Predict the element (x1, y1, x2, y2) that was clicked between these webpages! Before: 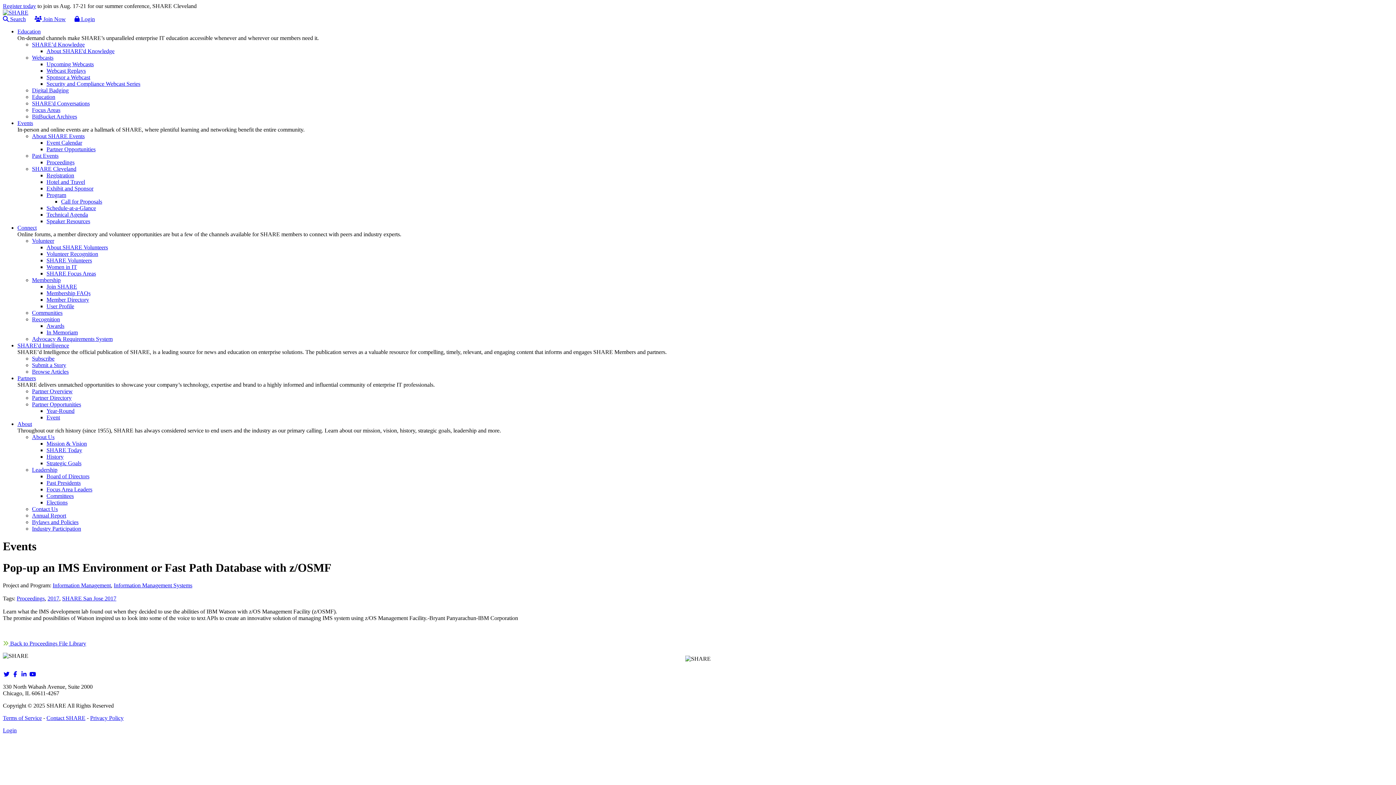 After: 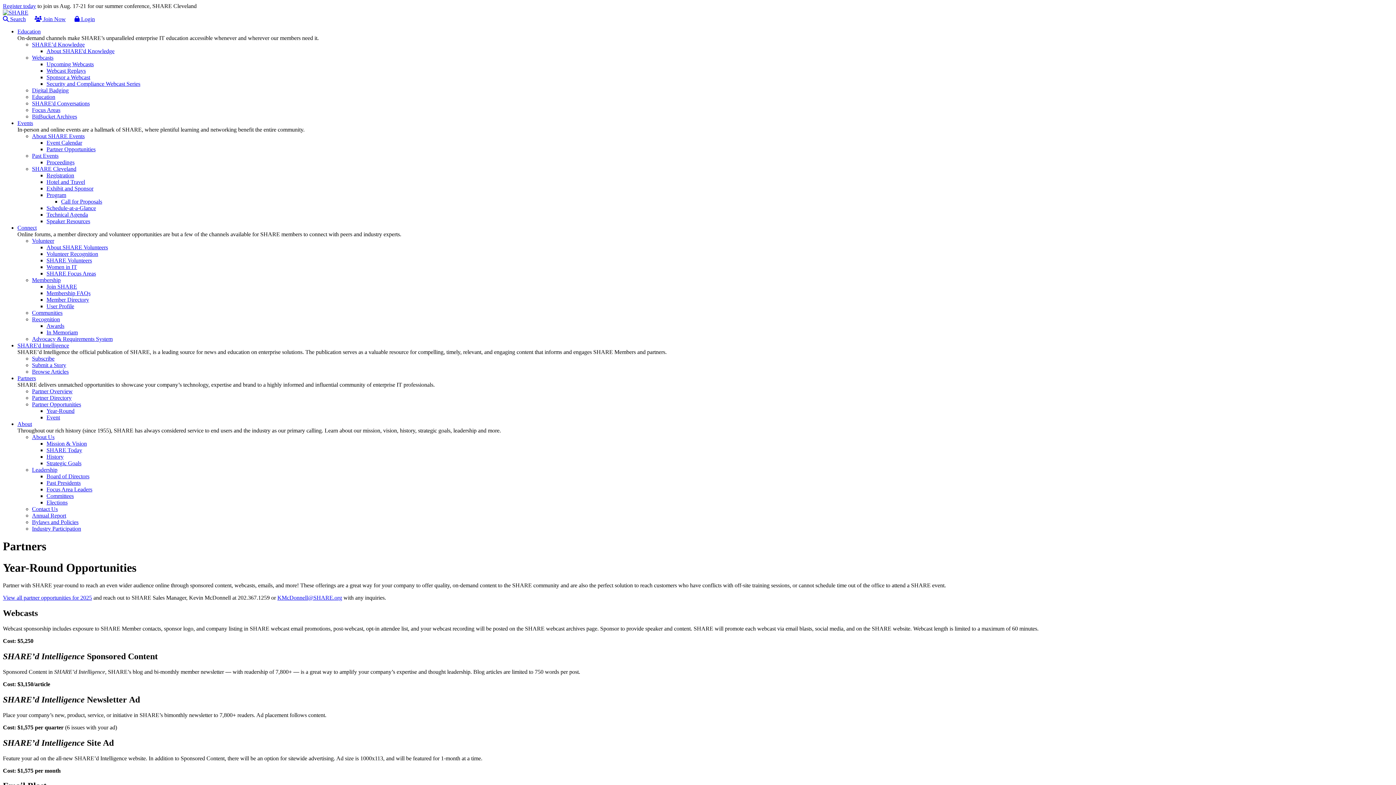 Action: label: Year-Round bbox: (46, 408, 1393, 414)